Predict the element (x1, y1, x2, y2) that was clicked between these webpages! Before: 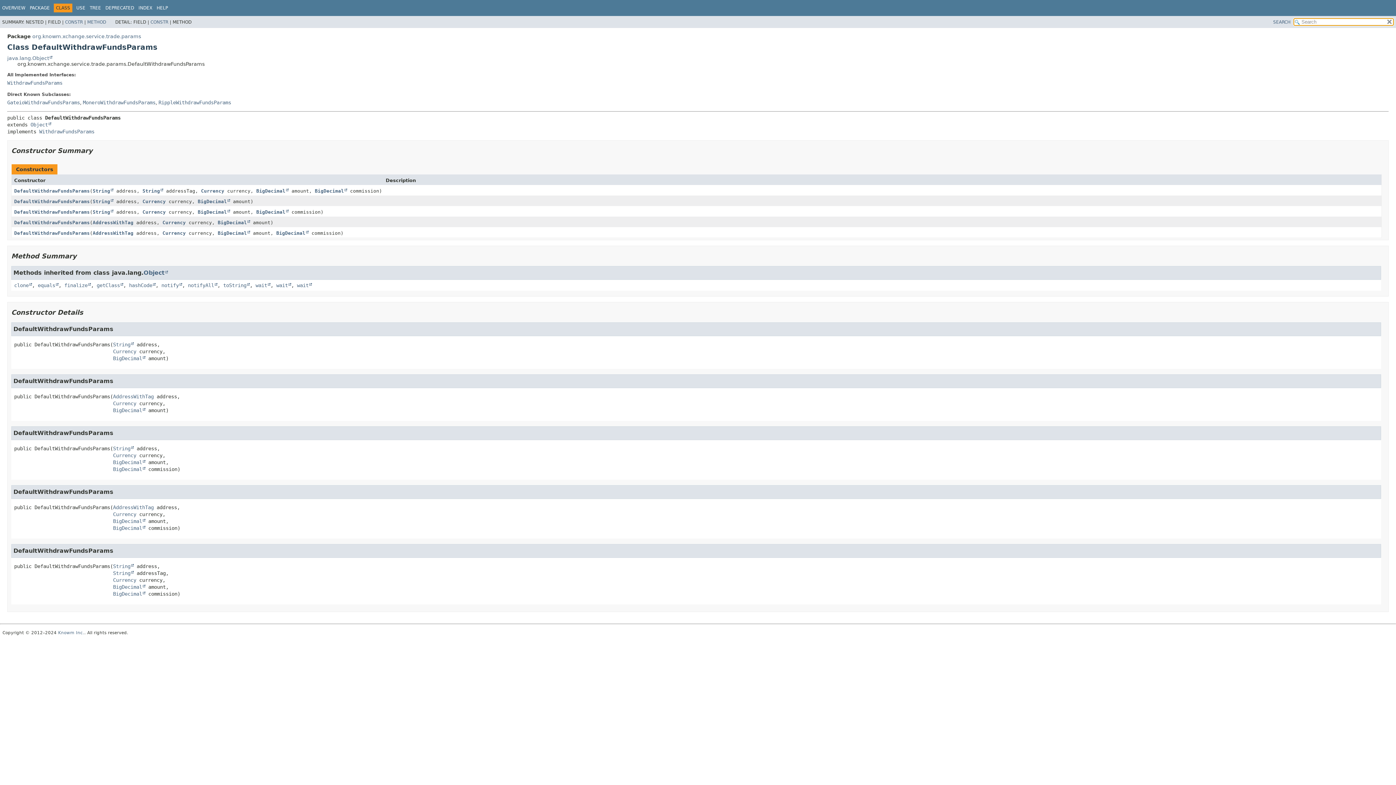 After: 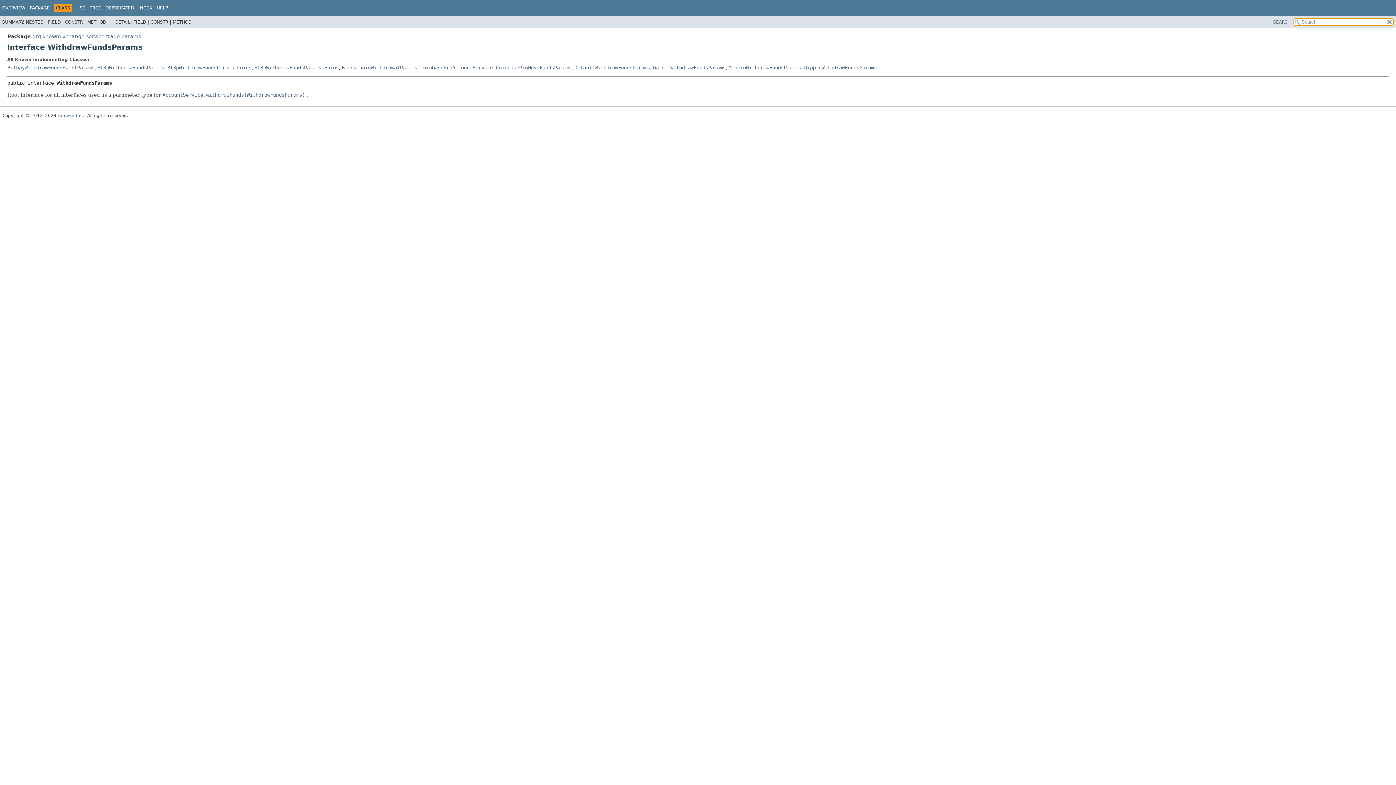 Action: label: WithdrawFundsParams bbox: (39, 128, 94, 134)